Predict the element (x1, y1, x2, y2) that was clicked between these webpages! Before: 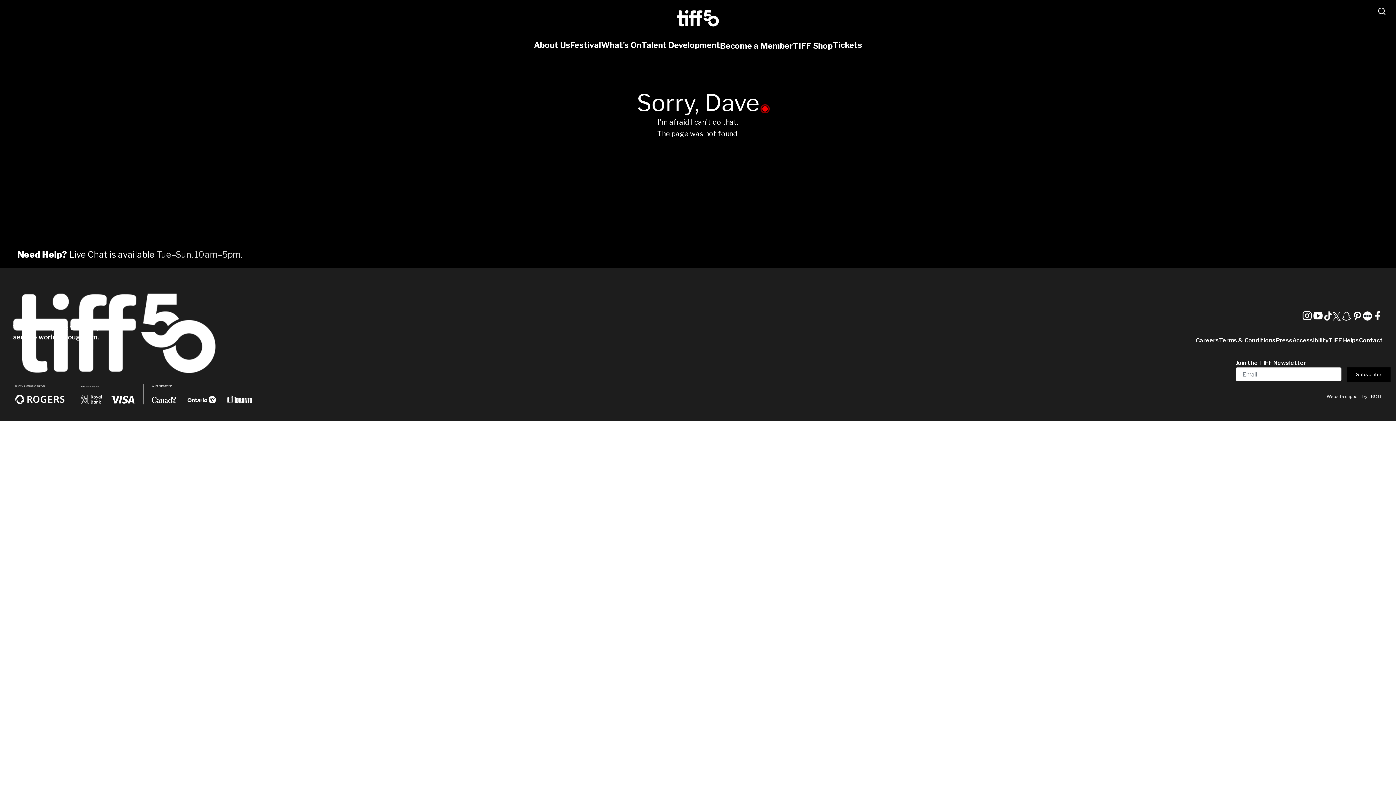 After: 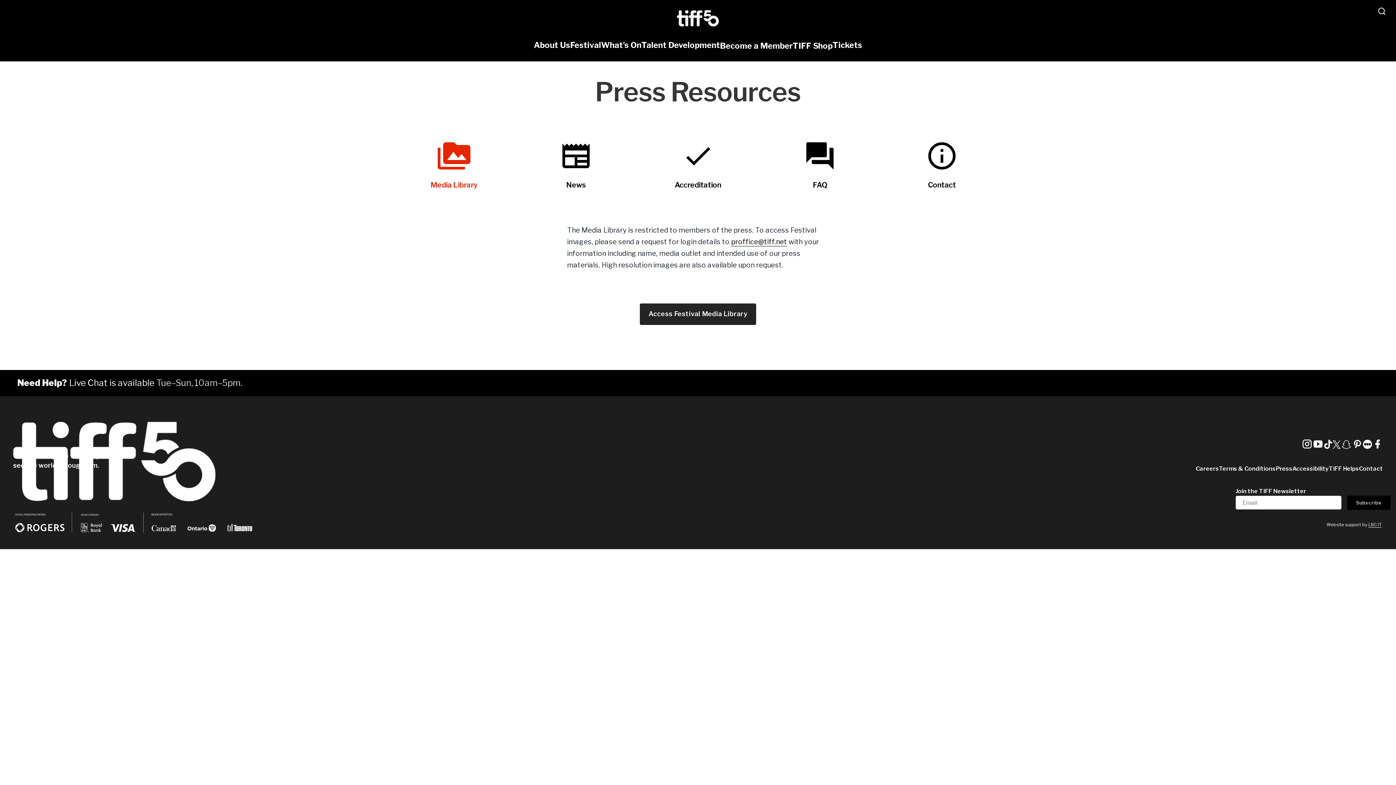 Action: bbox: (1276, 337, 1292, 344) label: Press